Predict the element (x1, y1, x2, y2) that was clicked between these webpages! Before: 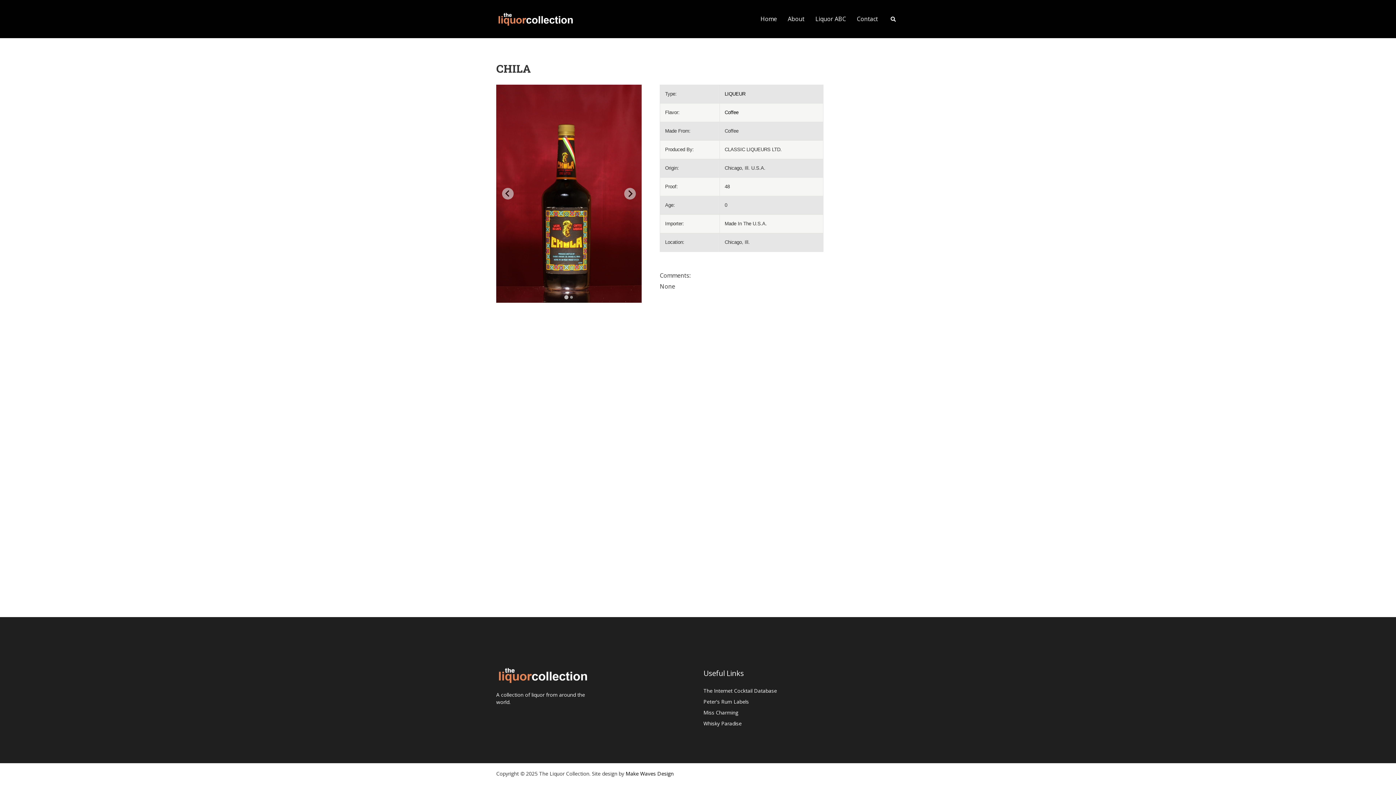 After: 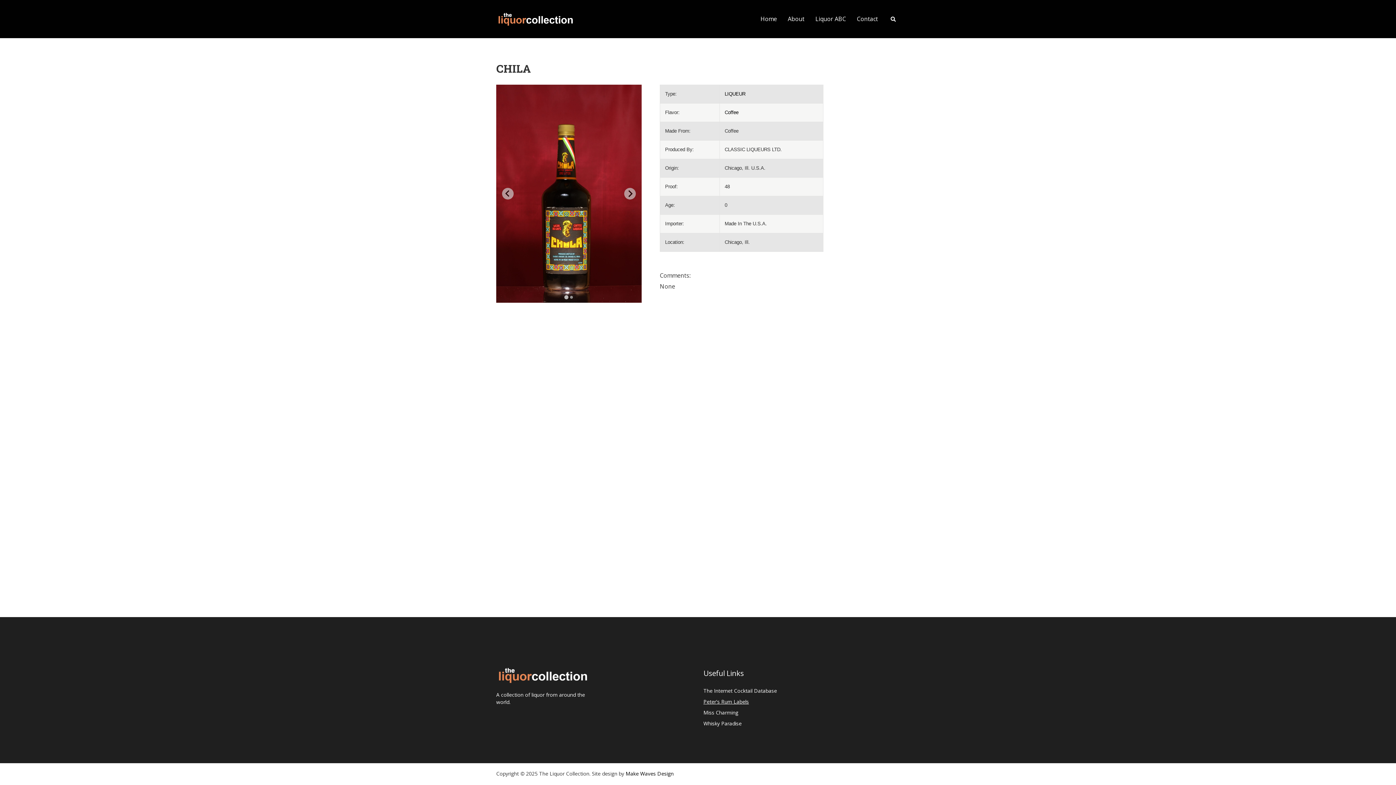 Action: bbox: (703, 698, 749, 705) label: Peter's Rum Labels